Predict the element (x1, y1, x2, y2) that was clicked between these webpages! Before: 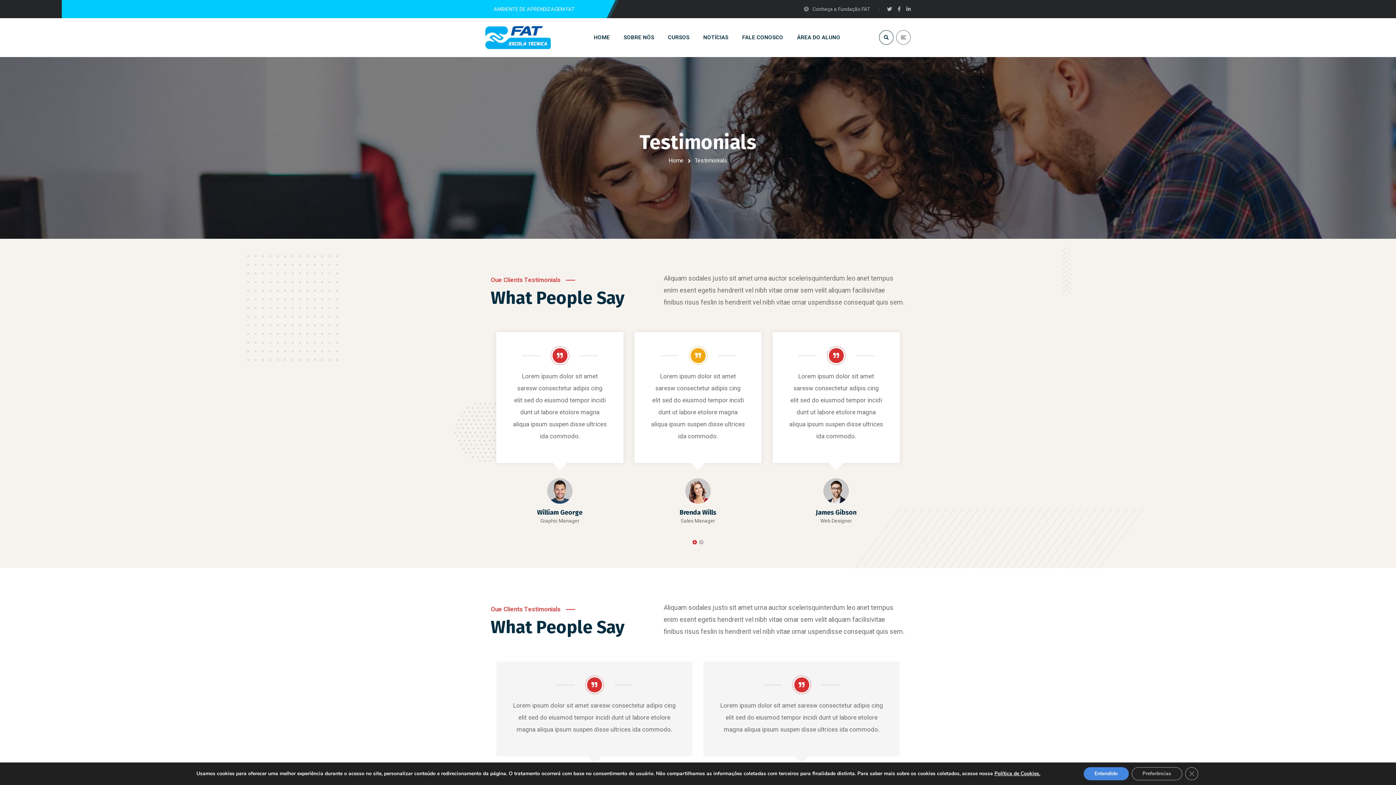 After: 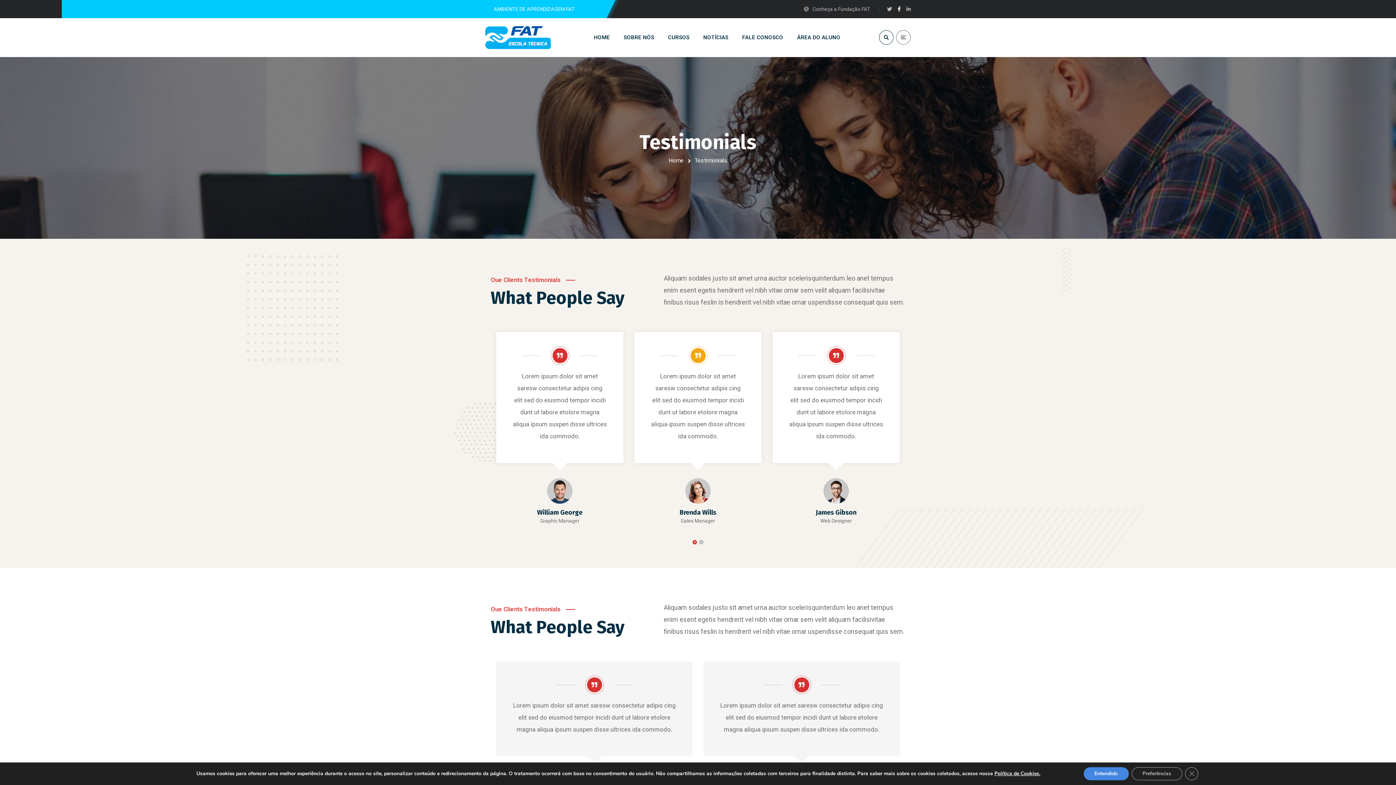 Action: bbox: (897, 1, 901, 16)